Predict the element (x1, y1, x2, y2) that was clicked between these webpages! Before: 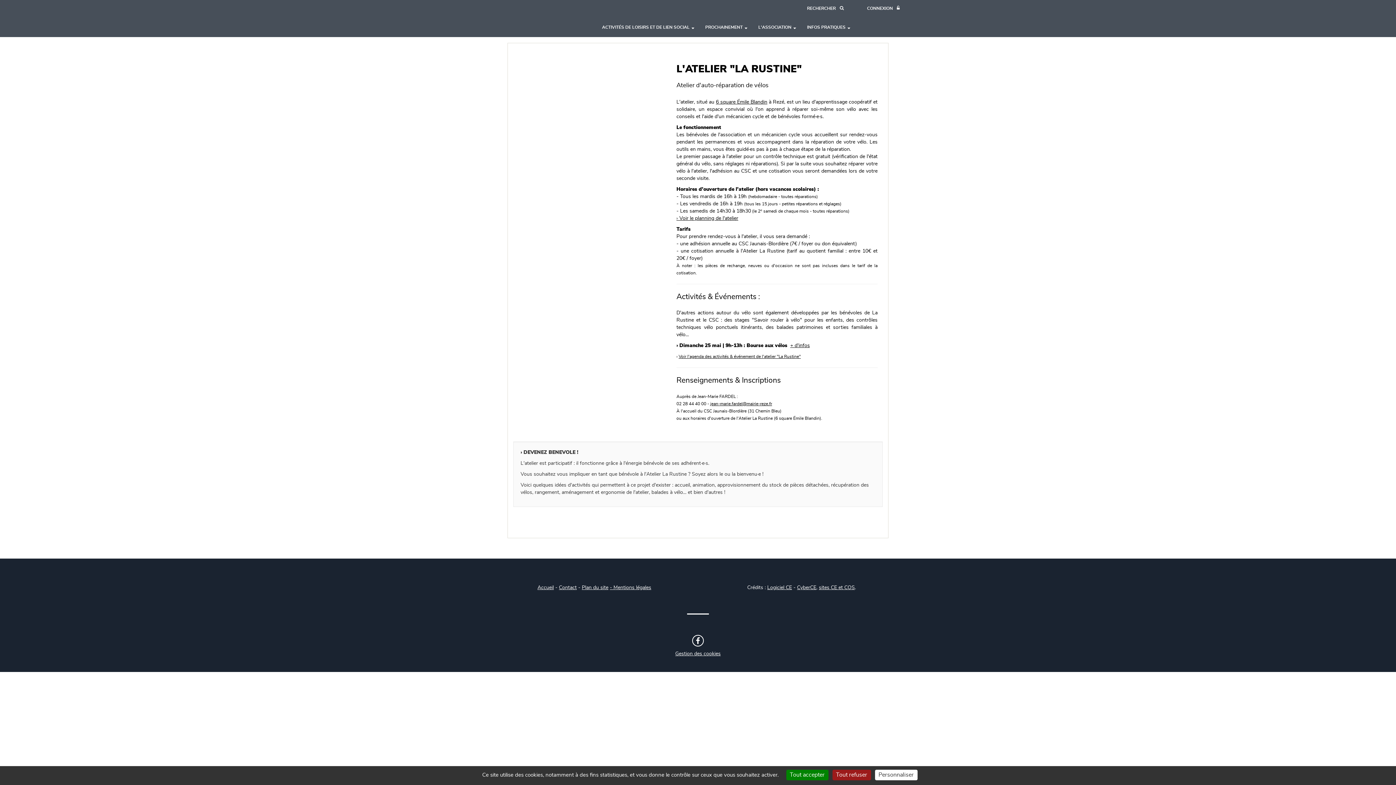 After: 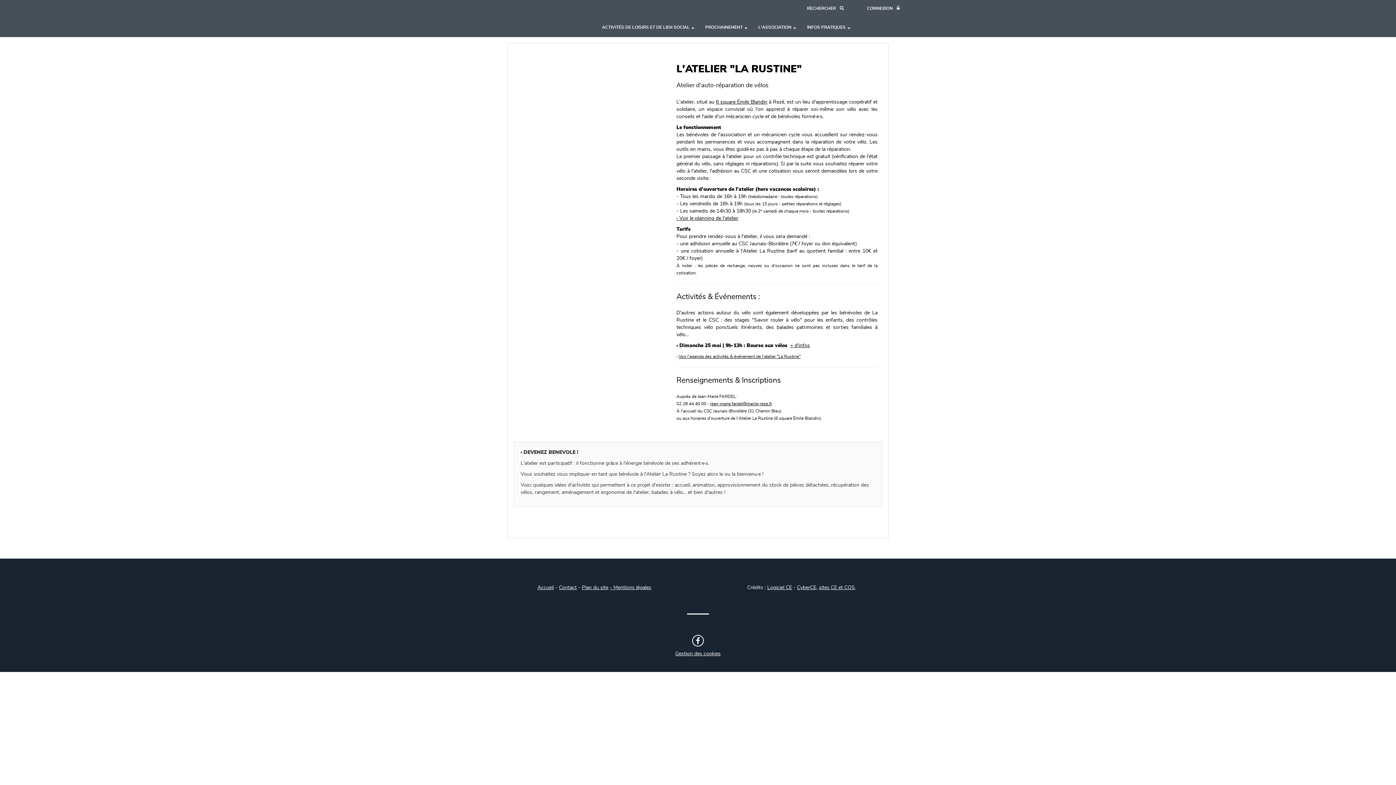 Action: bbox: (786, 770, 828, 780) label: Tout accepter